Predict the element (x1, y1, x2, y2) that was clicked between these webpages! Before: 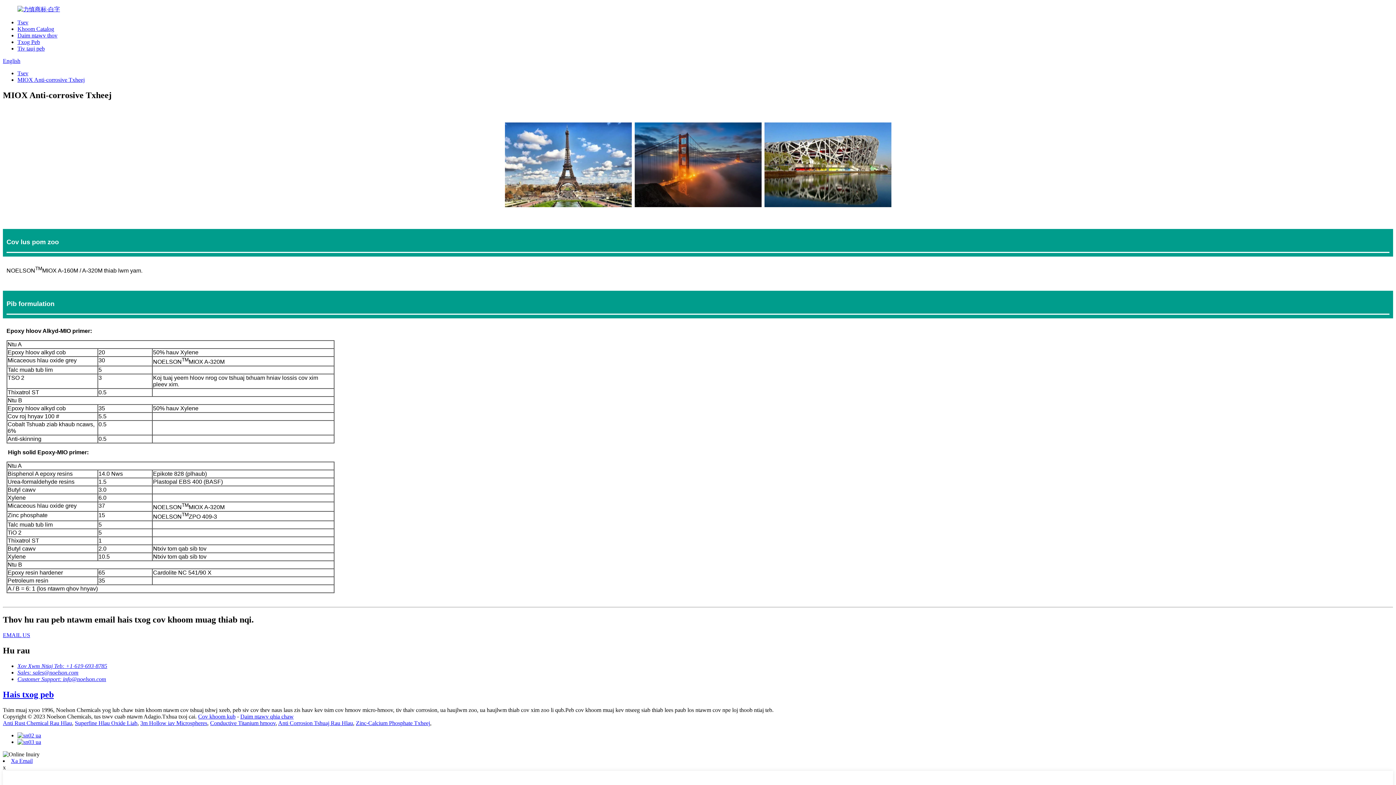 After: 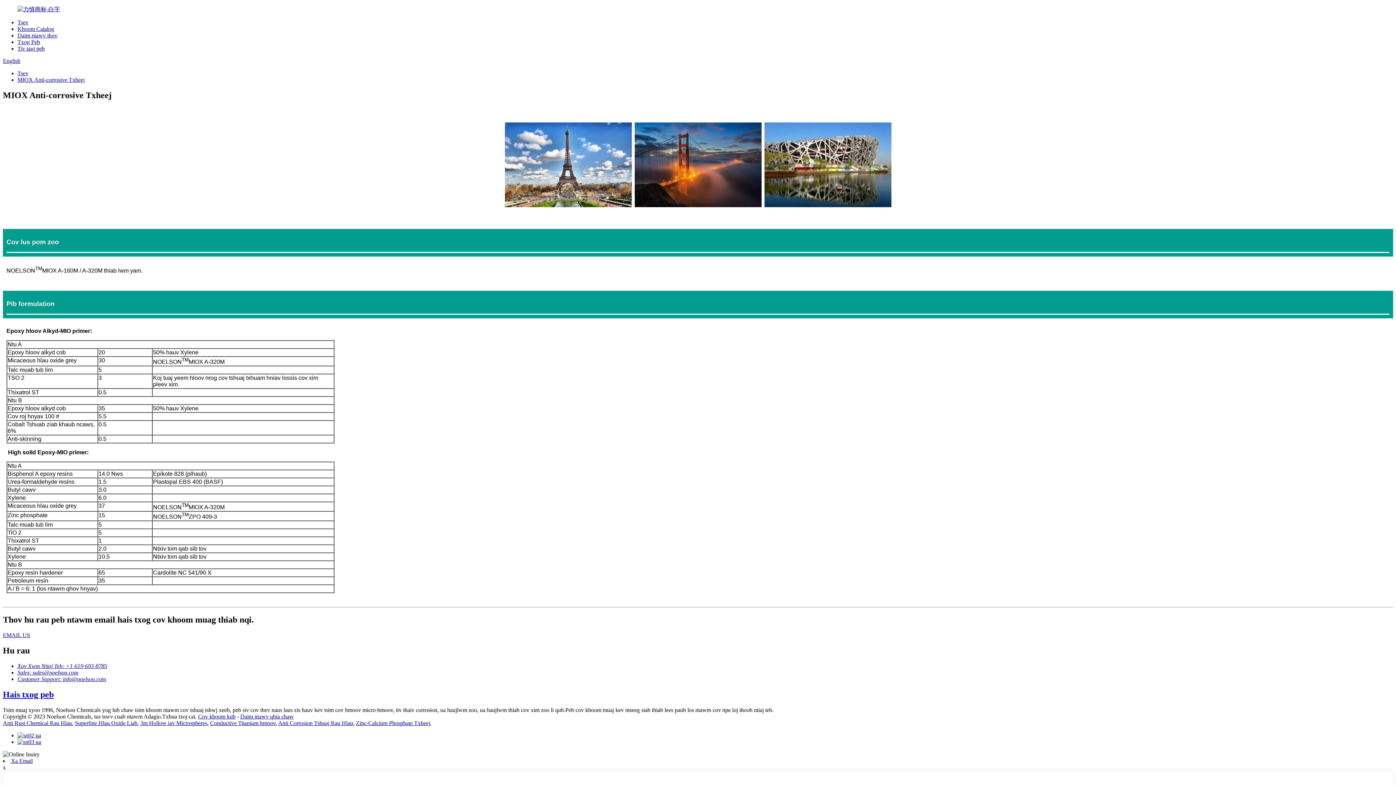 Action: bbox: (2, 764, 5, 770) label: x